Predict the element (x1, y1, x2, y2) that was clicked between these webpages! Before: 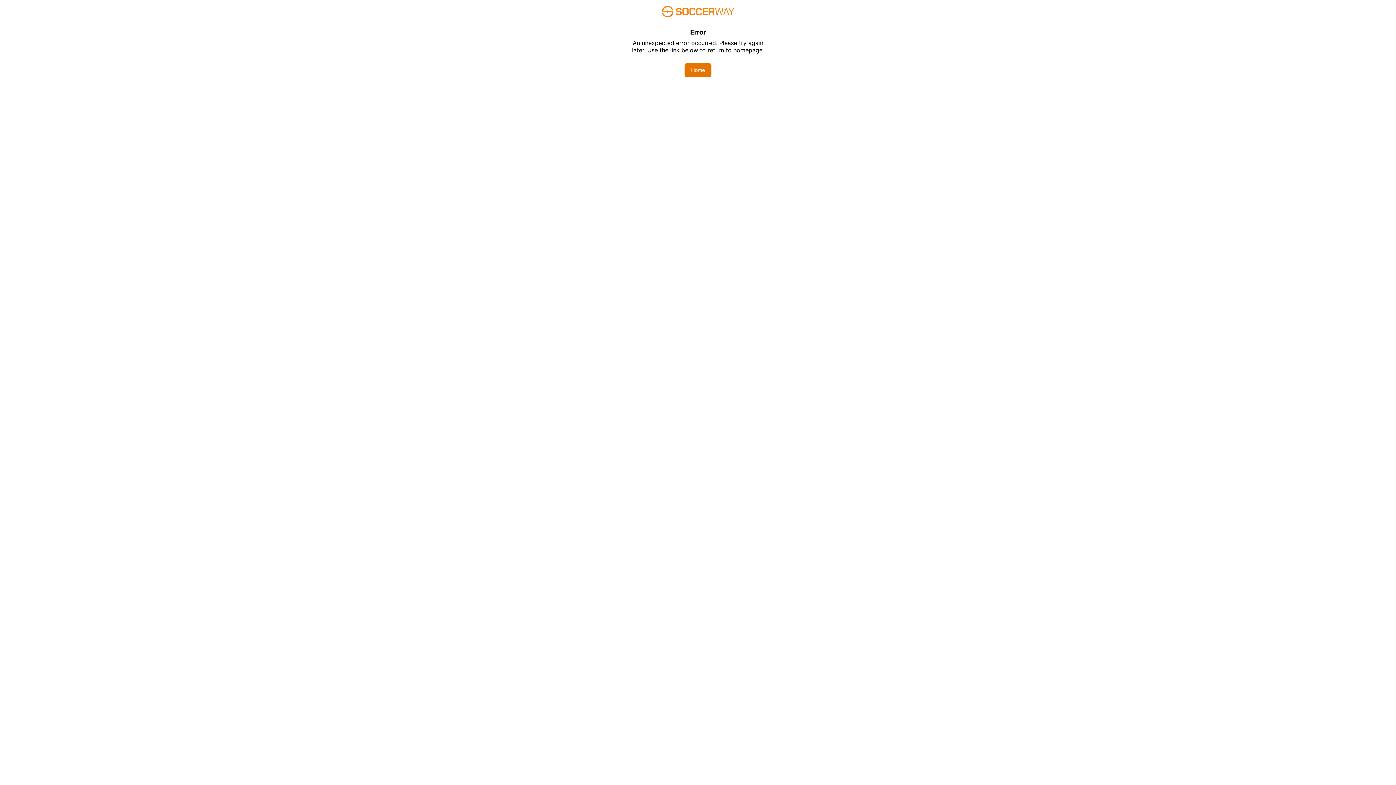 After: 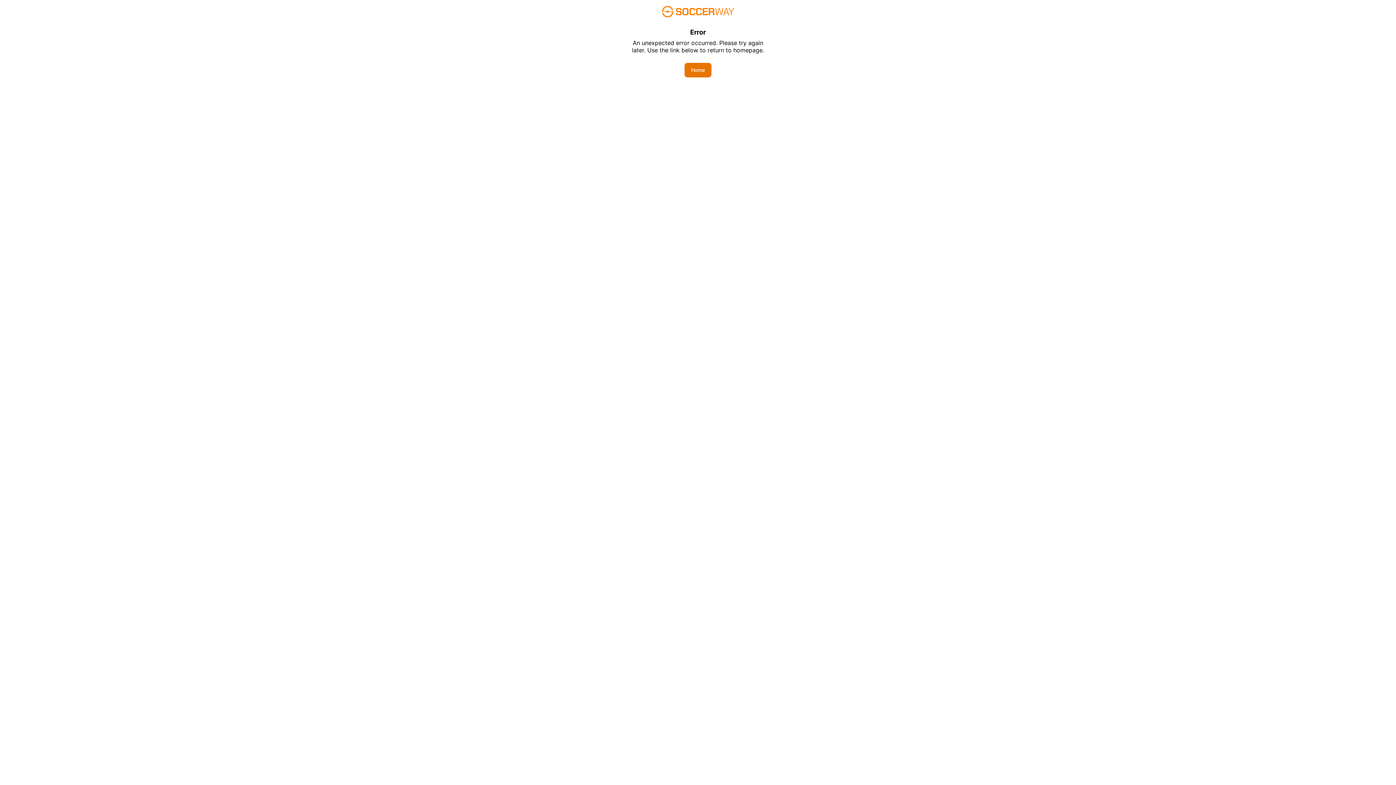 Action: label: Home bbox: (684, 62, 711, 77)